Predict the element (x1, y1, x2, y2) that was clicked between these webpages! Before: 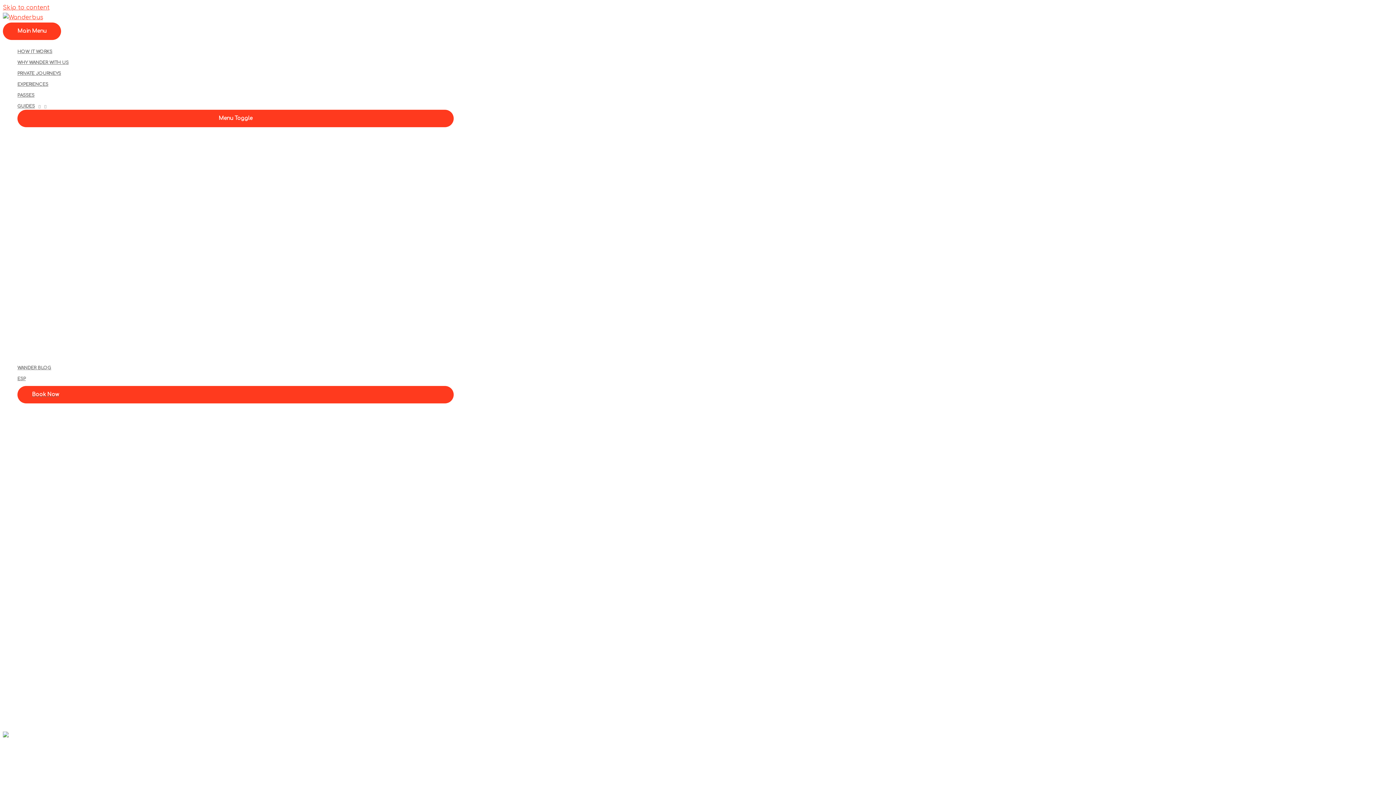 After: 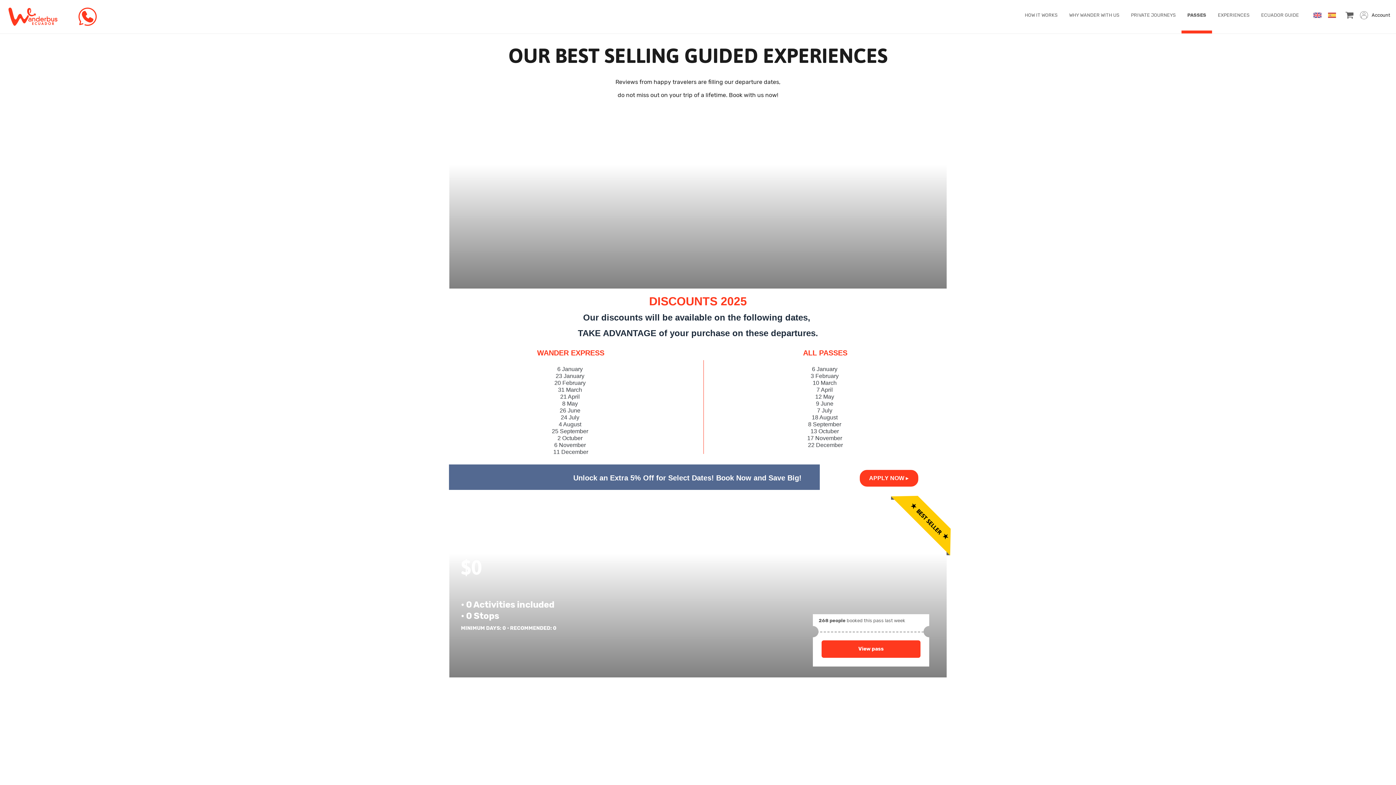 Action: bbox: (17, 88, 453, 98) label: PASSES